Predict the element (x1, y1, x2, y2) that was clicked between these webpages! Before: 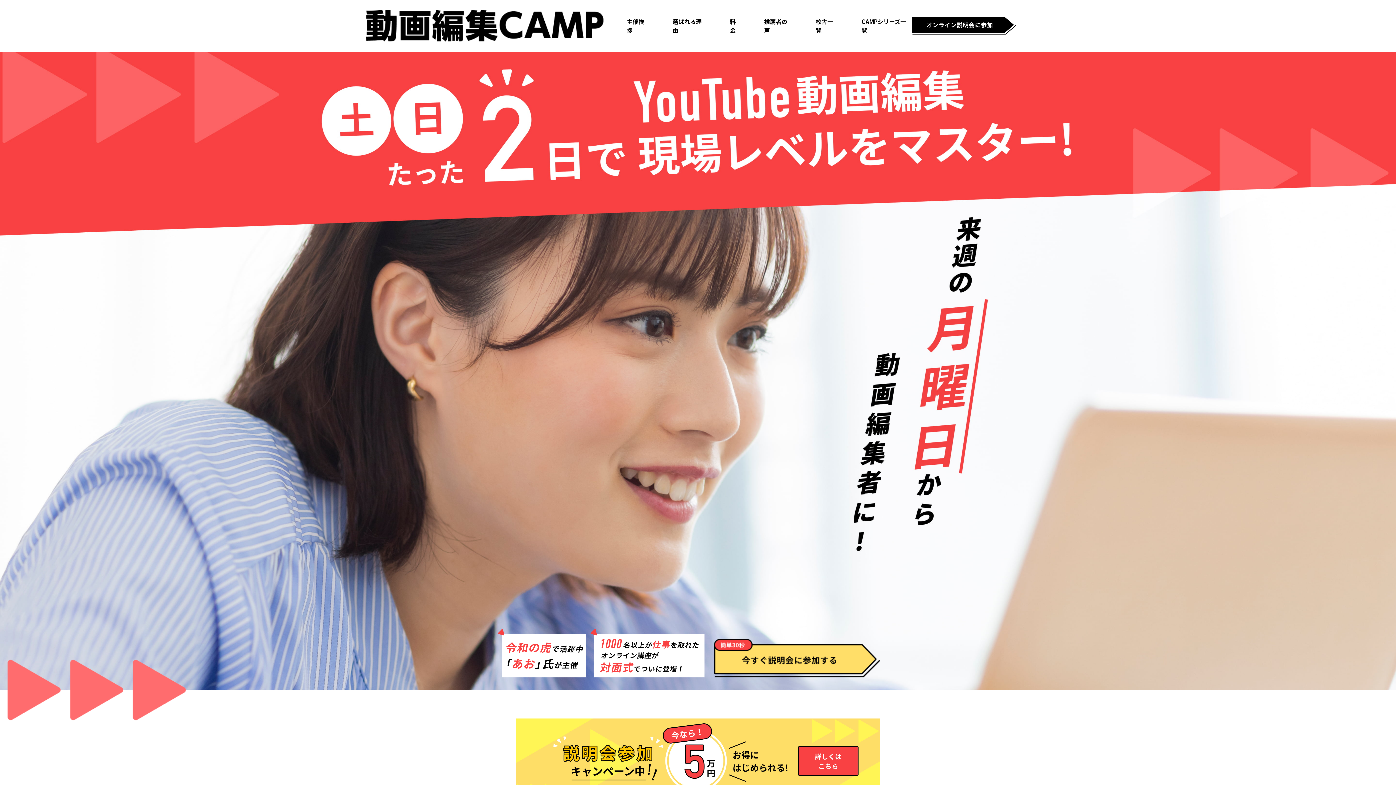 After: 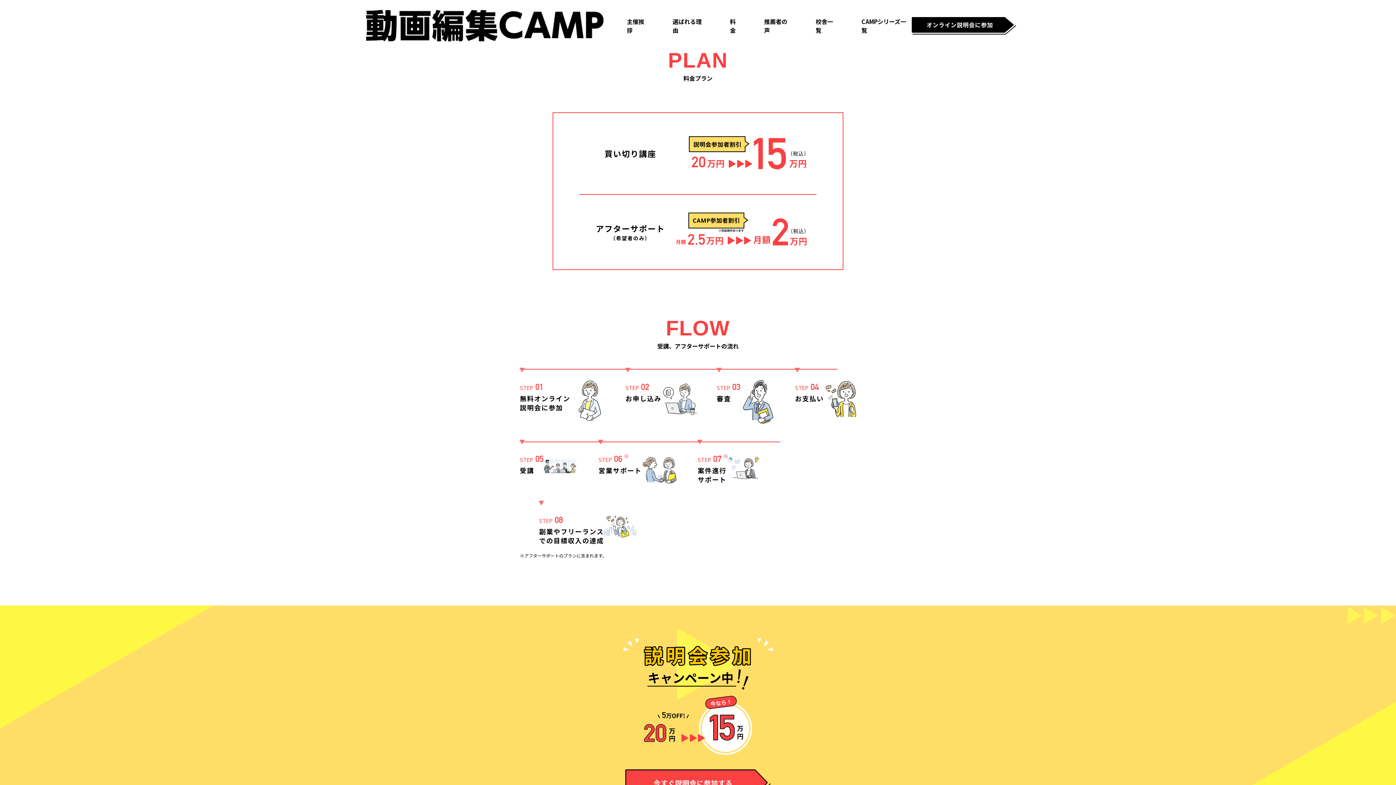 Action: bbox: (516, 718, 880, 797)